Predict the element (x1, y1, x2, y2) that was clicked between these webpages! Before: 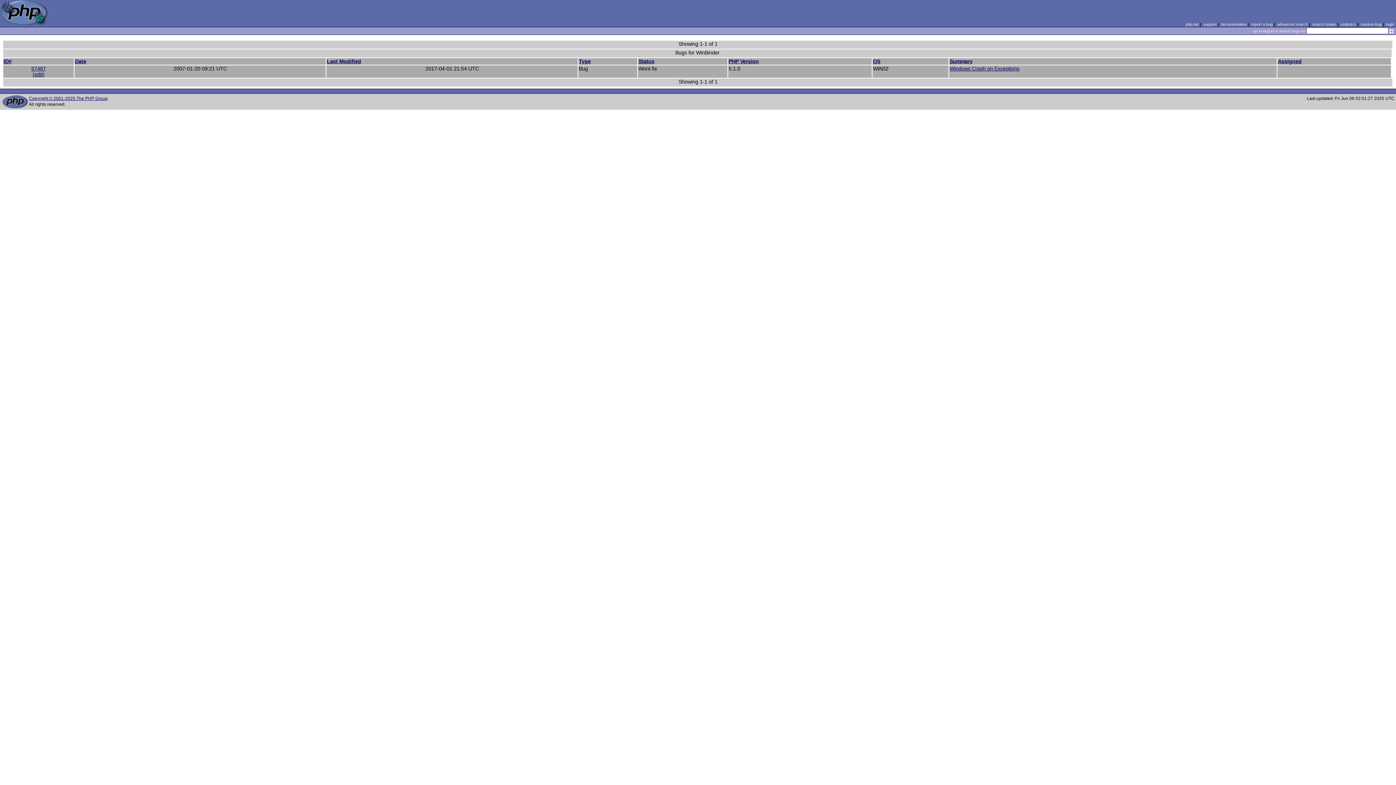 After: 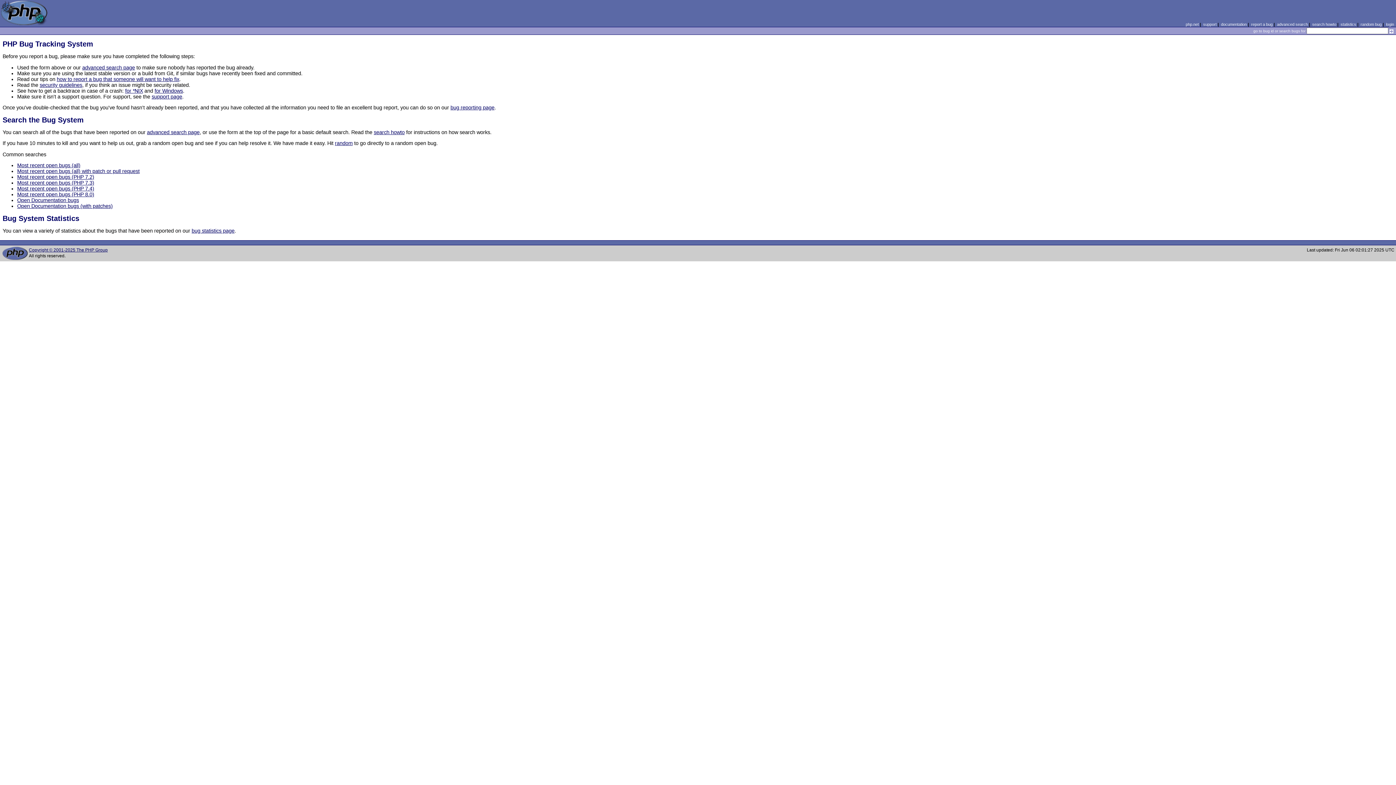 Action: bbox: (0, 21, 48, 26)